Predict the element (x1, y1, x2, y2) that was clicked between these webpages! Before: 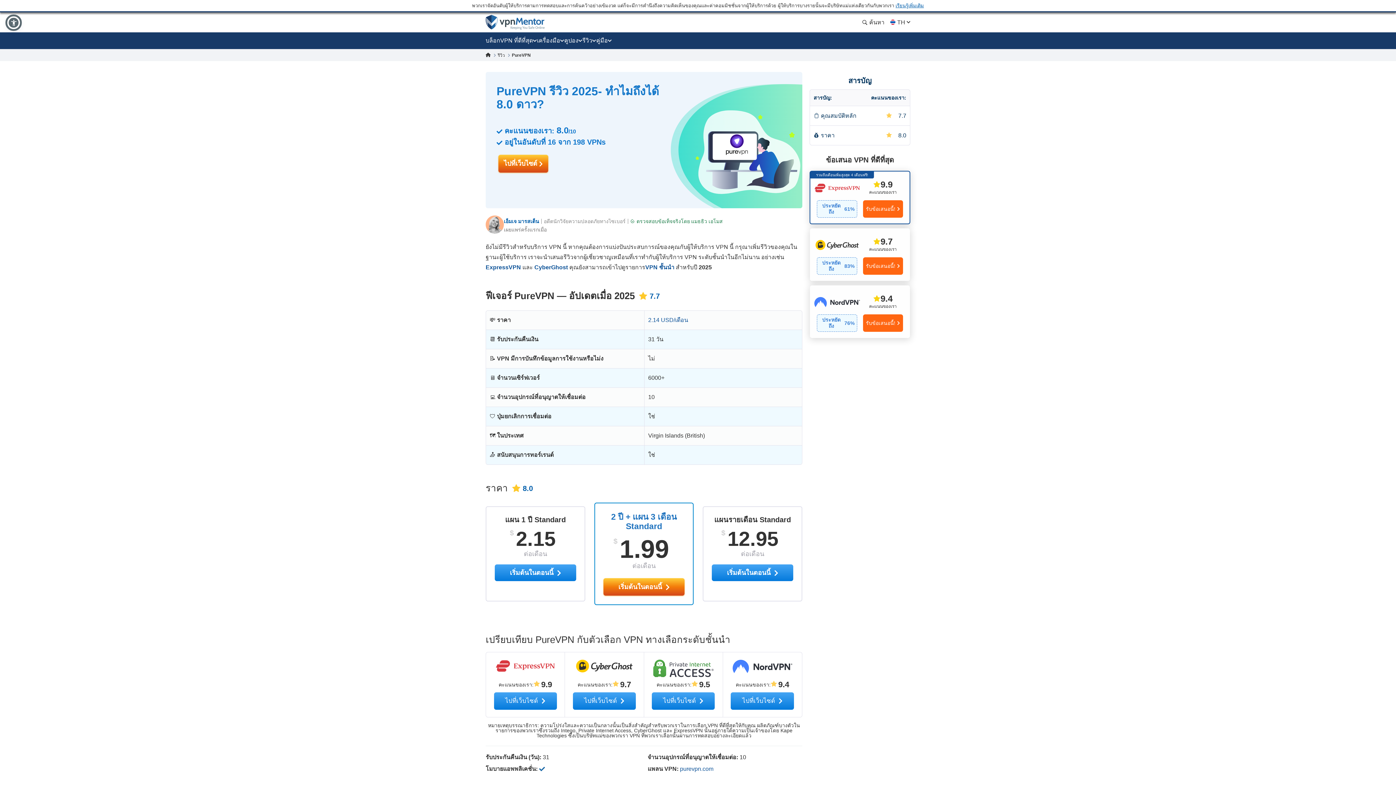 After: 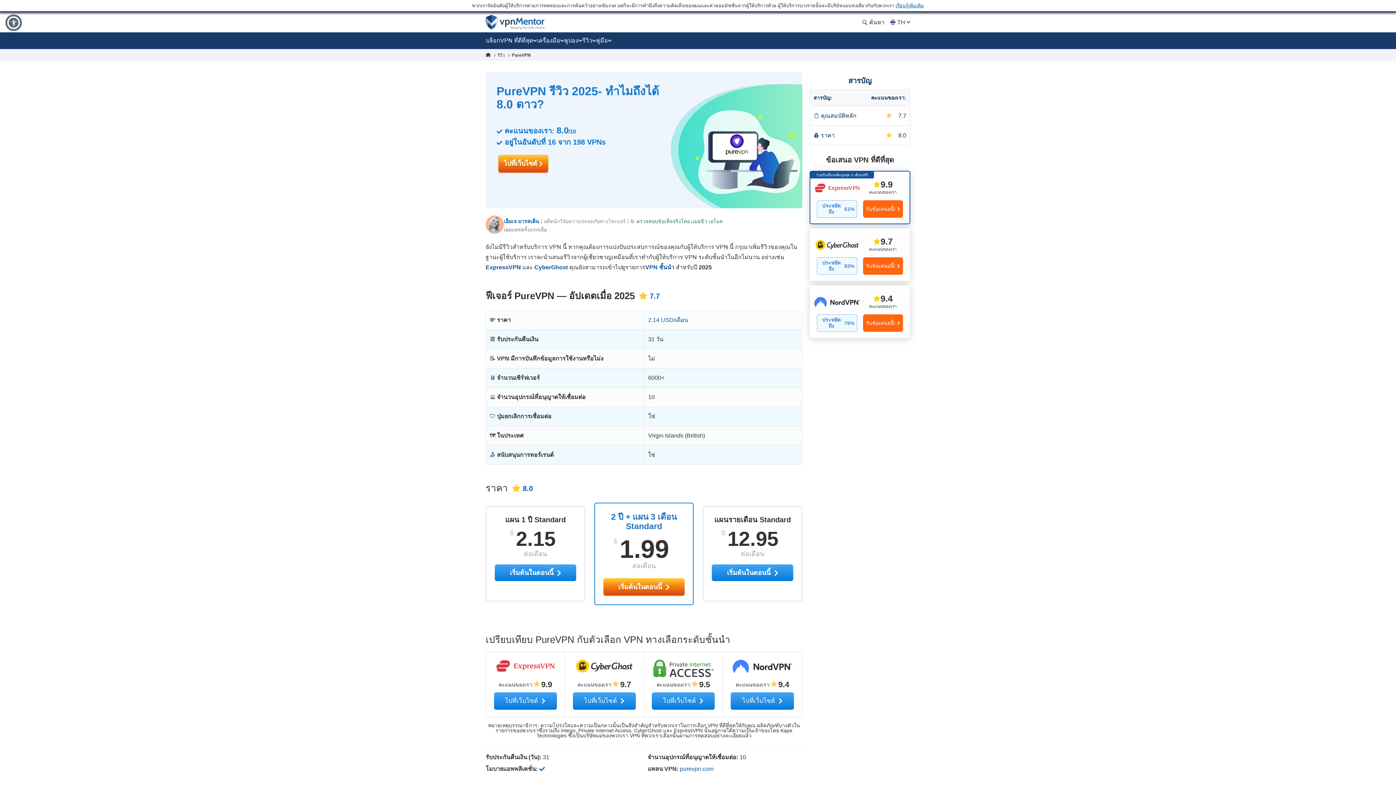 Action: bbox: (495, 660, 555, 677)